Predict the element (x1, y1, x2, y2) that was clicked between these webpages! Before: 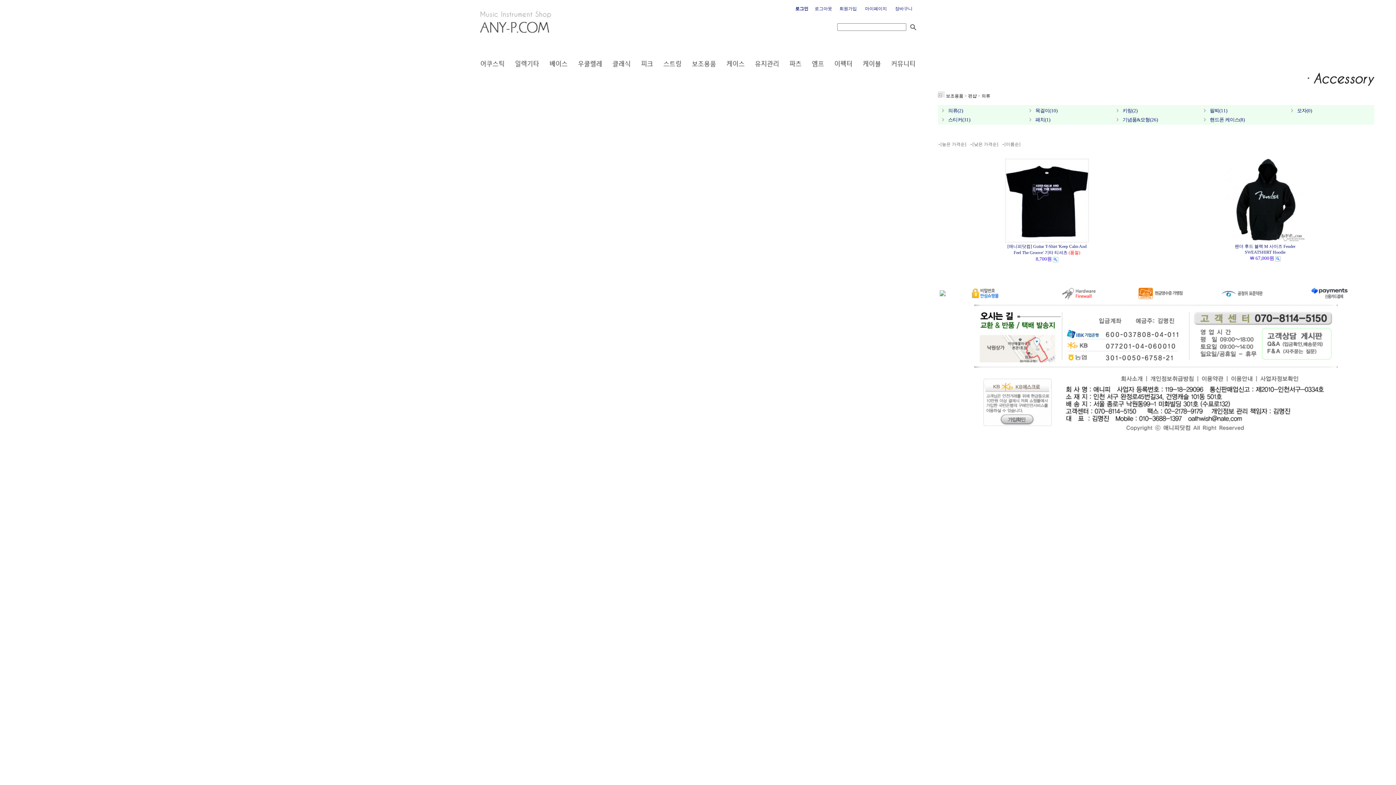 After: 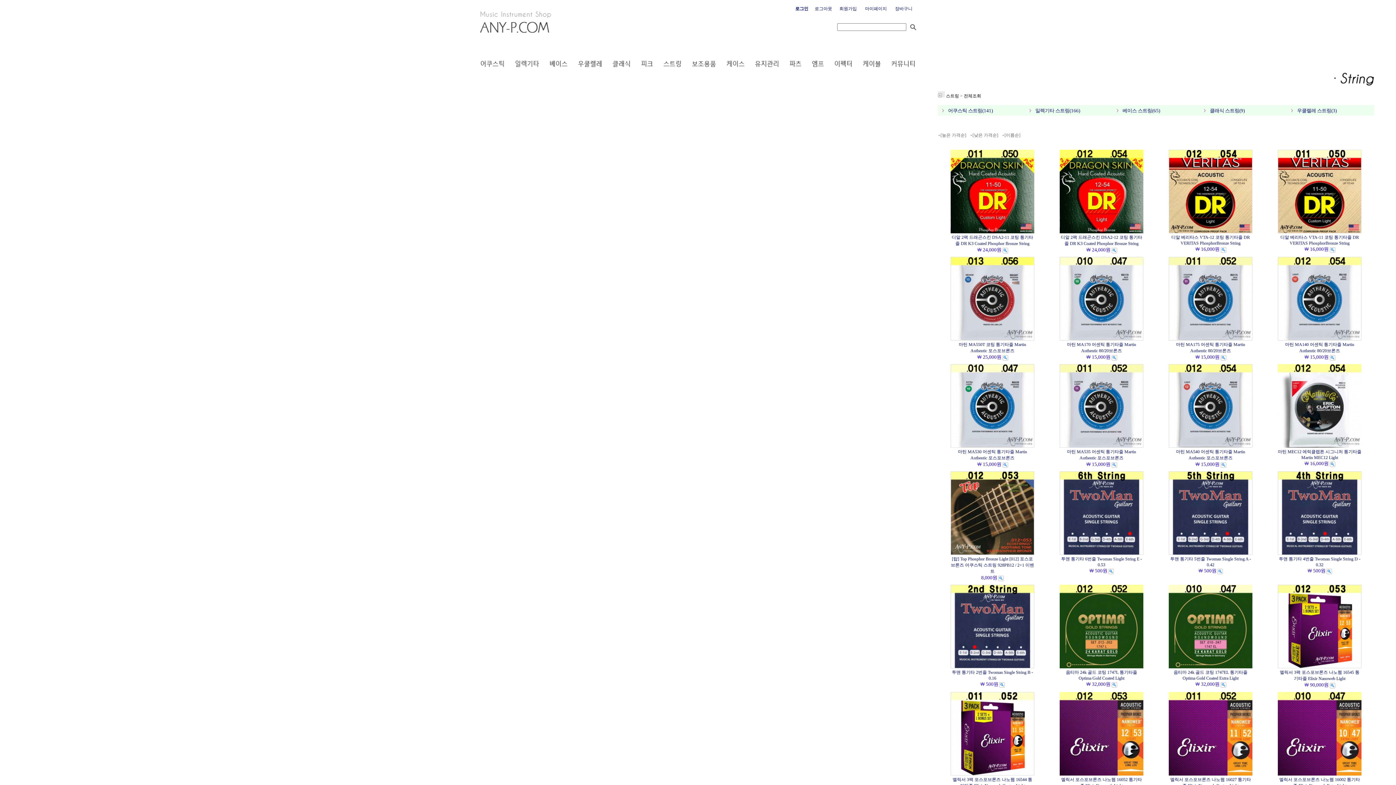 Action: bbox: (659, 68, 688, 73)